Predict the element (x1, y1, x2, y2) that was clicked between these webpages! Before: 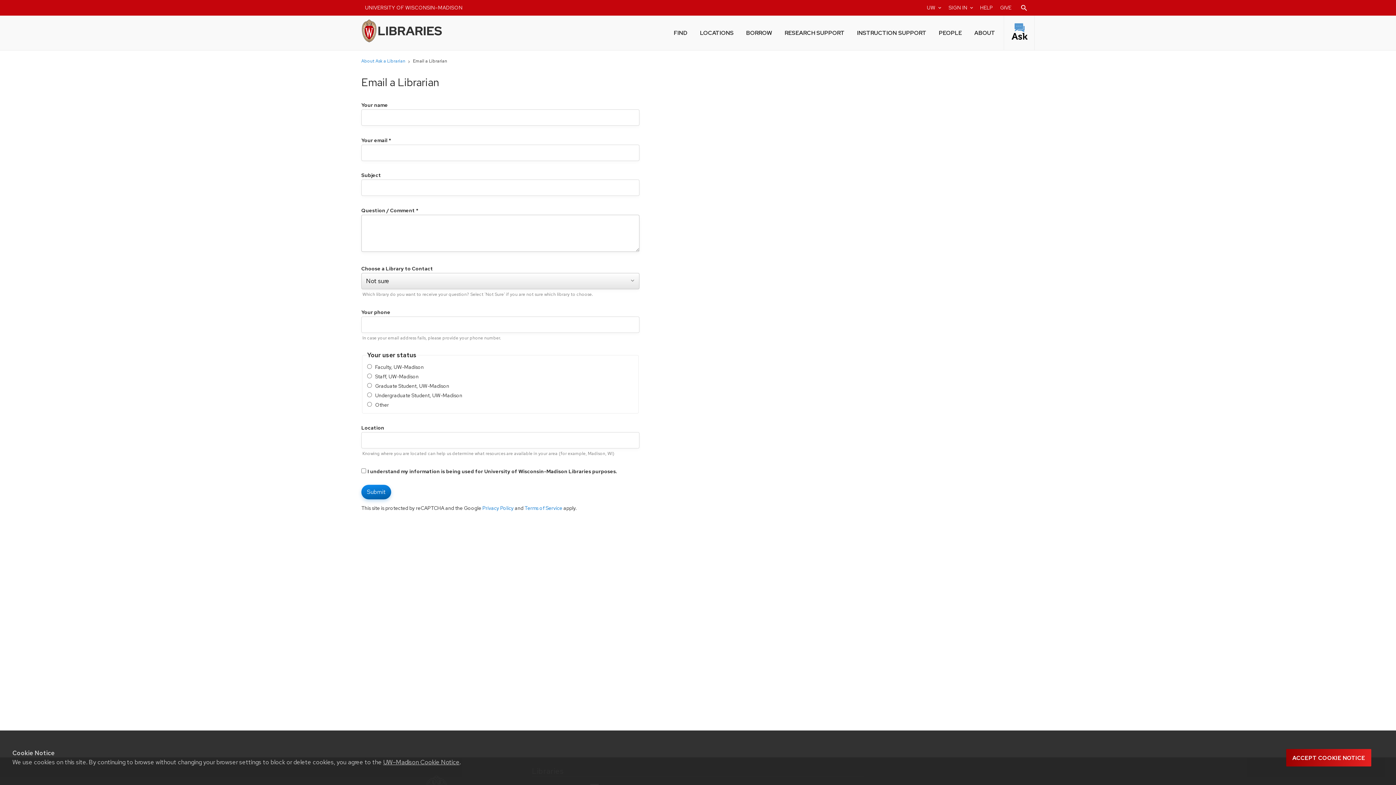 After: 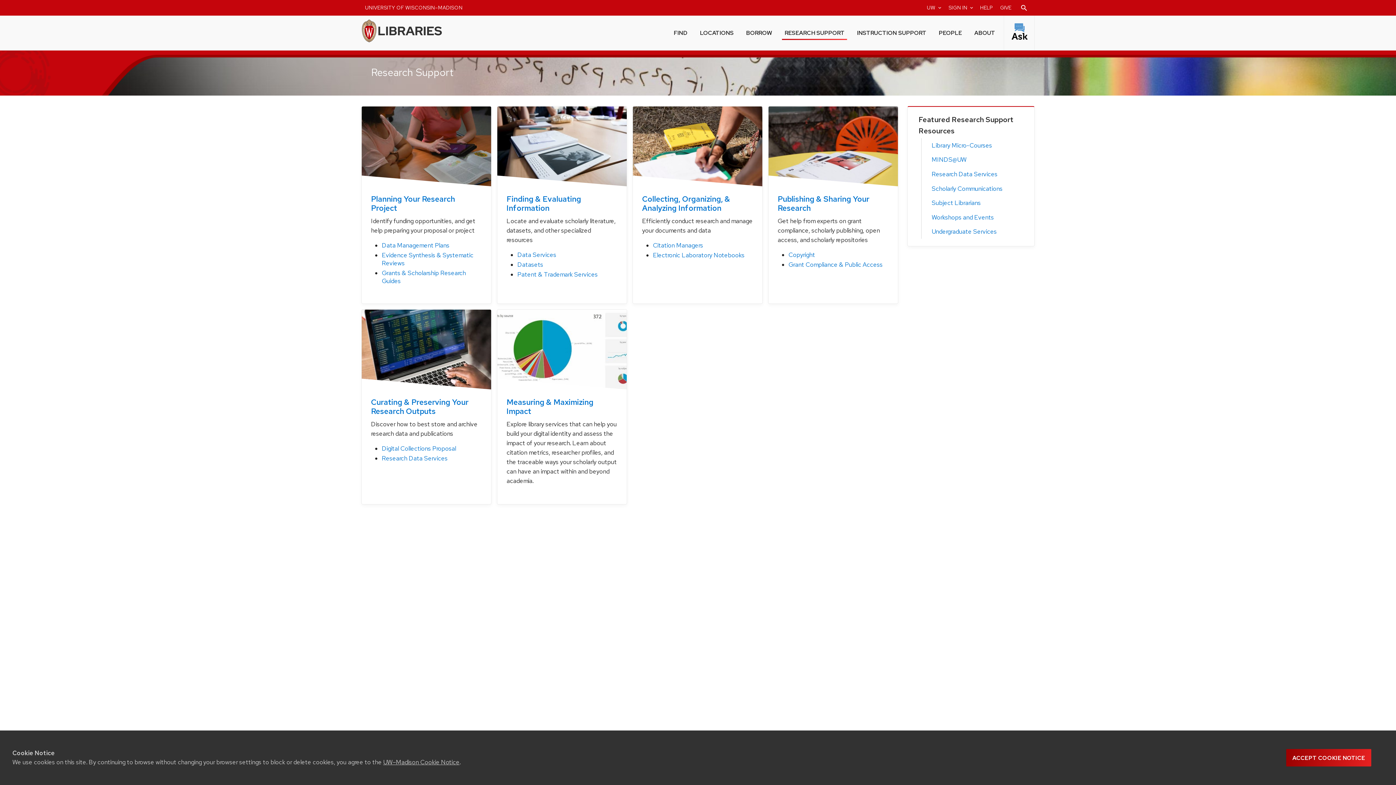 Action: label: RESEARCH SUPPORT bbox: (782, 24, 847, 40)